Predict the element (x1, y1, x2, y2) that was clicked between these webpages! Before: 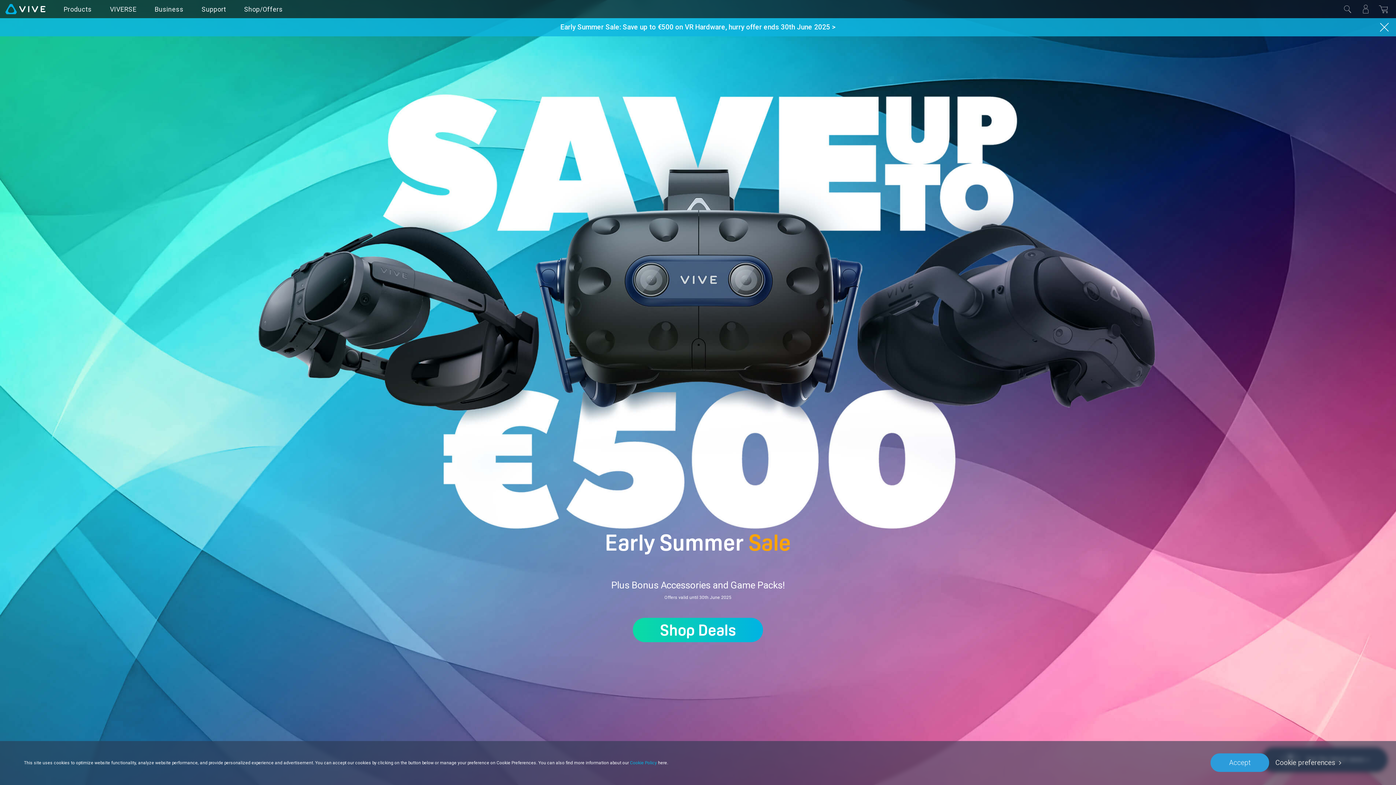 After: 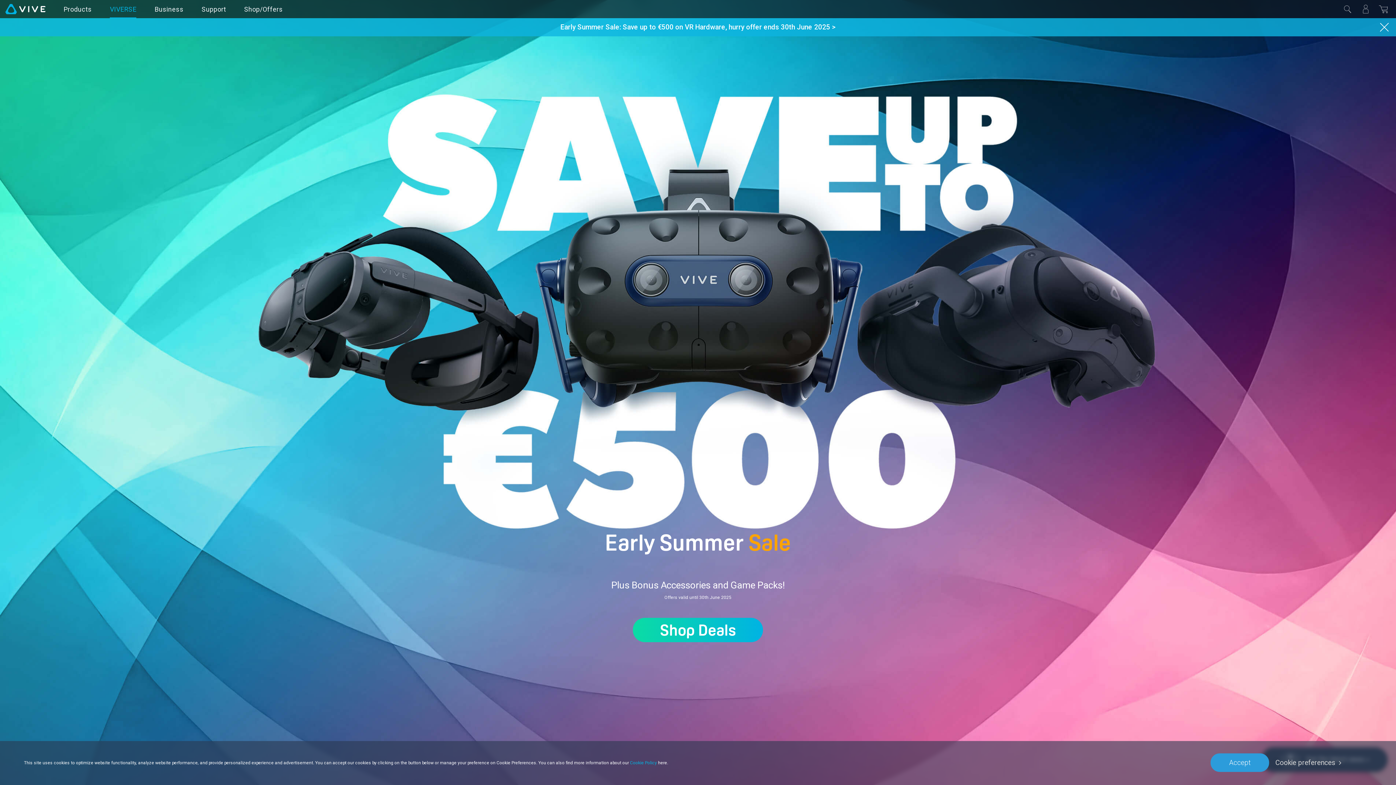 Action: bbox: (100, 0, 145, 18) label: VIVERSE